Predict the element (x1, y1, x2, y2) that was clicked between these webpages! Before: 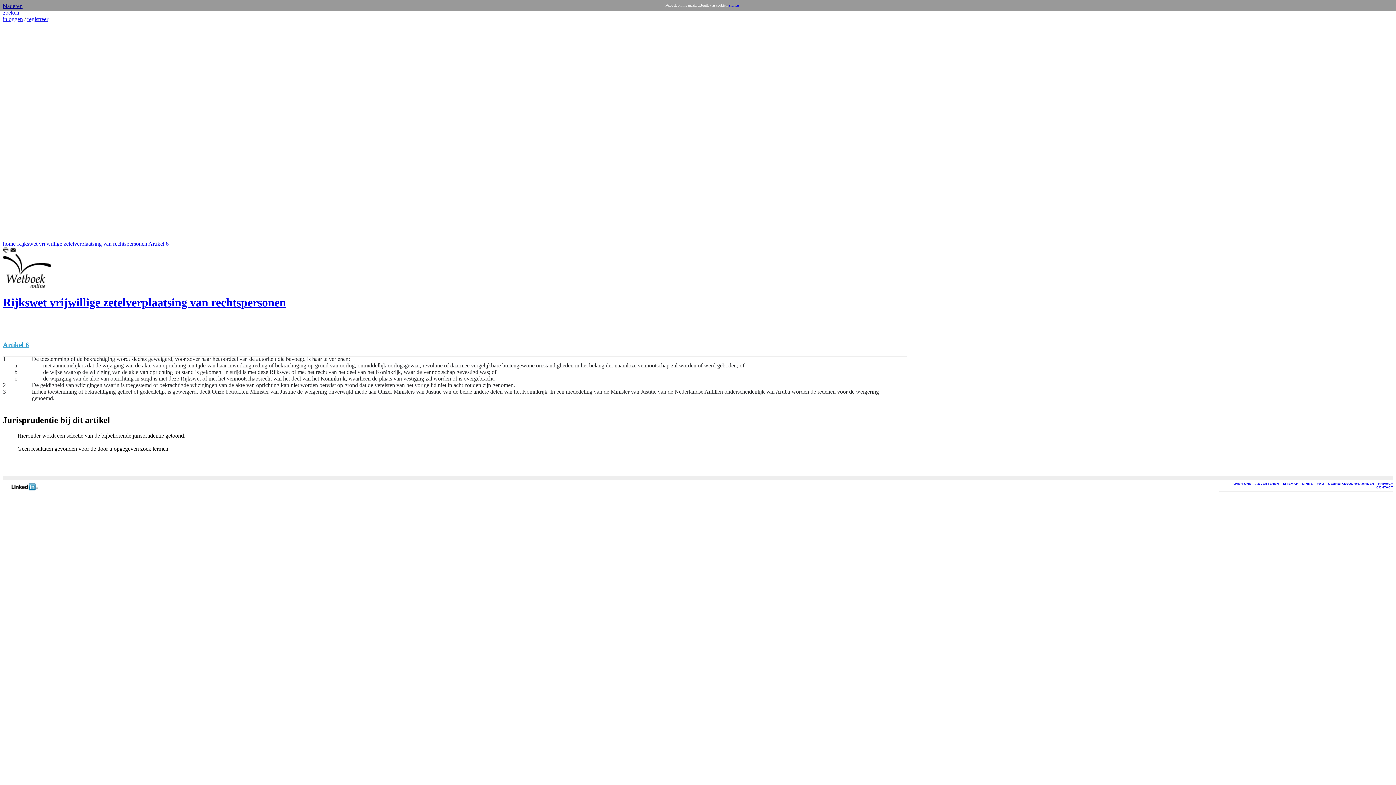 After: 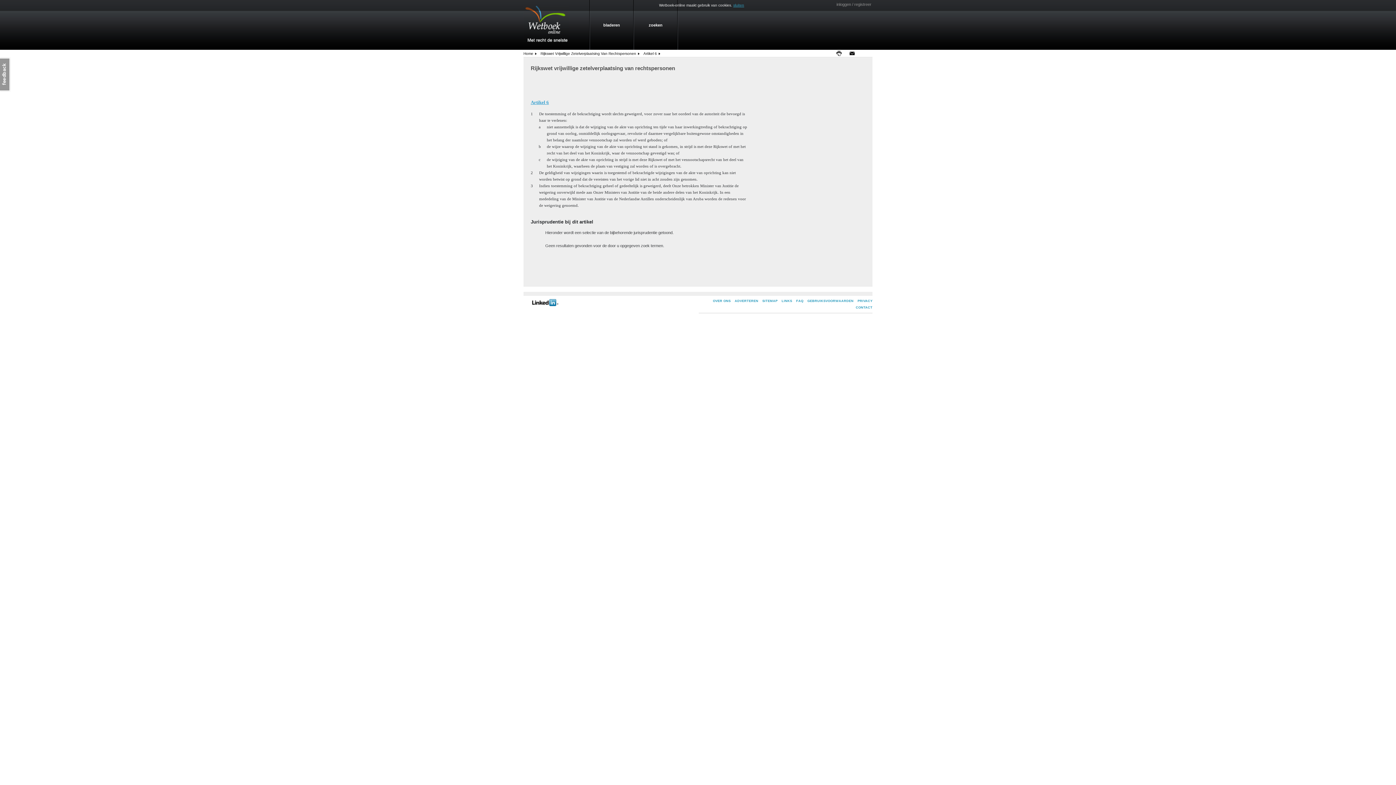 Action: label: sluiten bbox: (729, 3, 739, 7)